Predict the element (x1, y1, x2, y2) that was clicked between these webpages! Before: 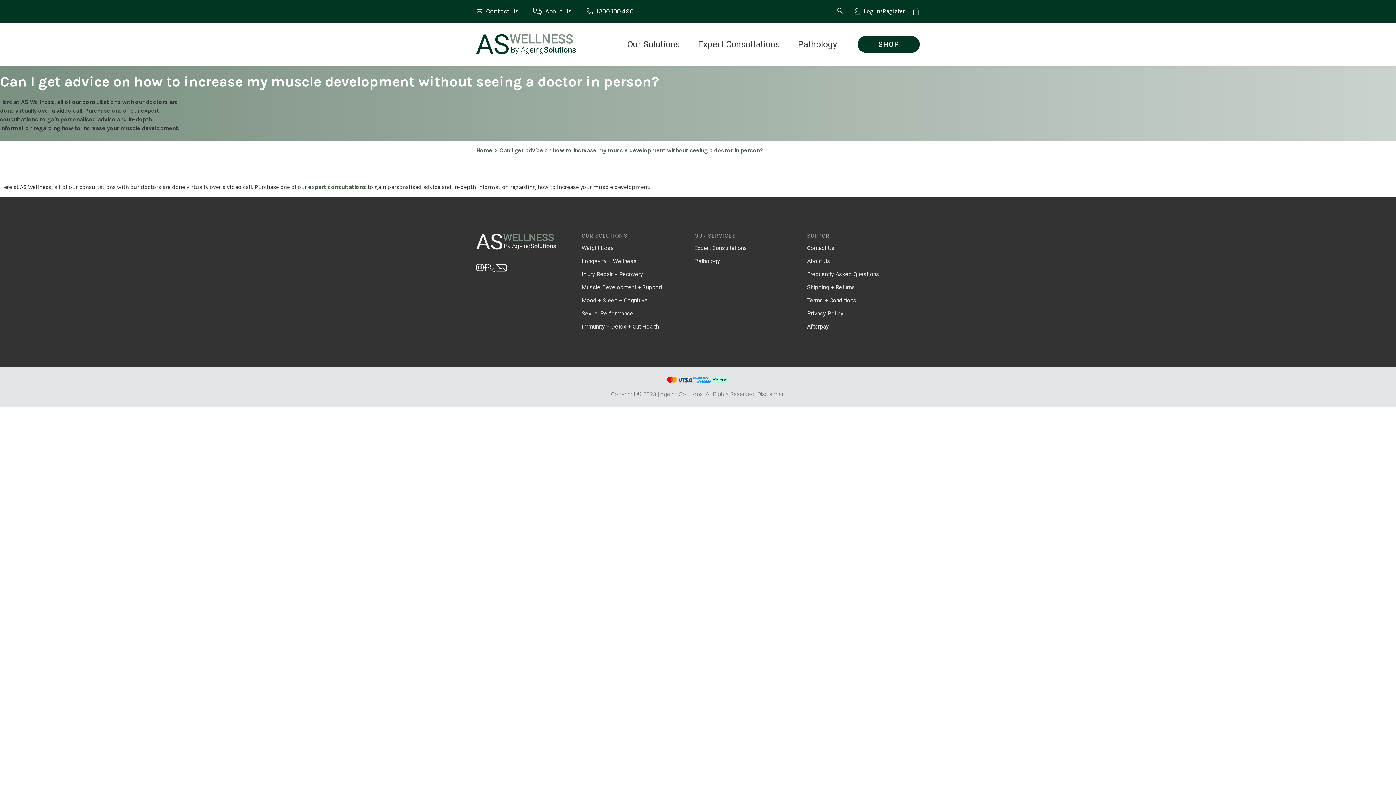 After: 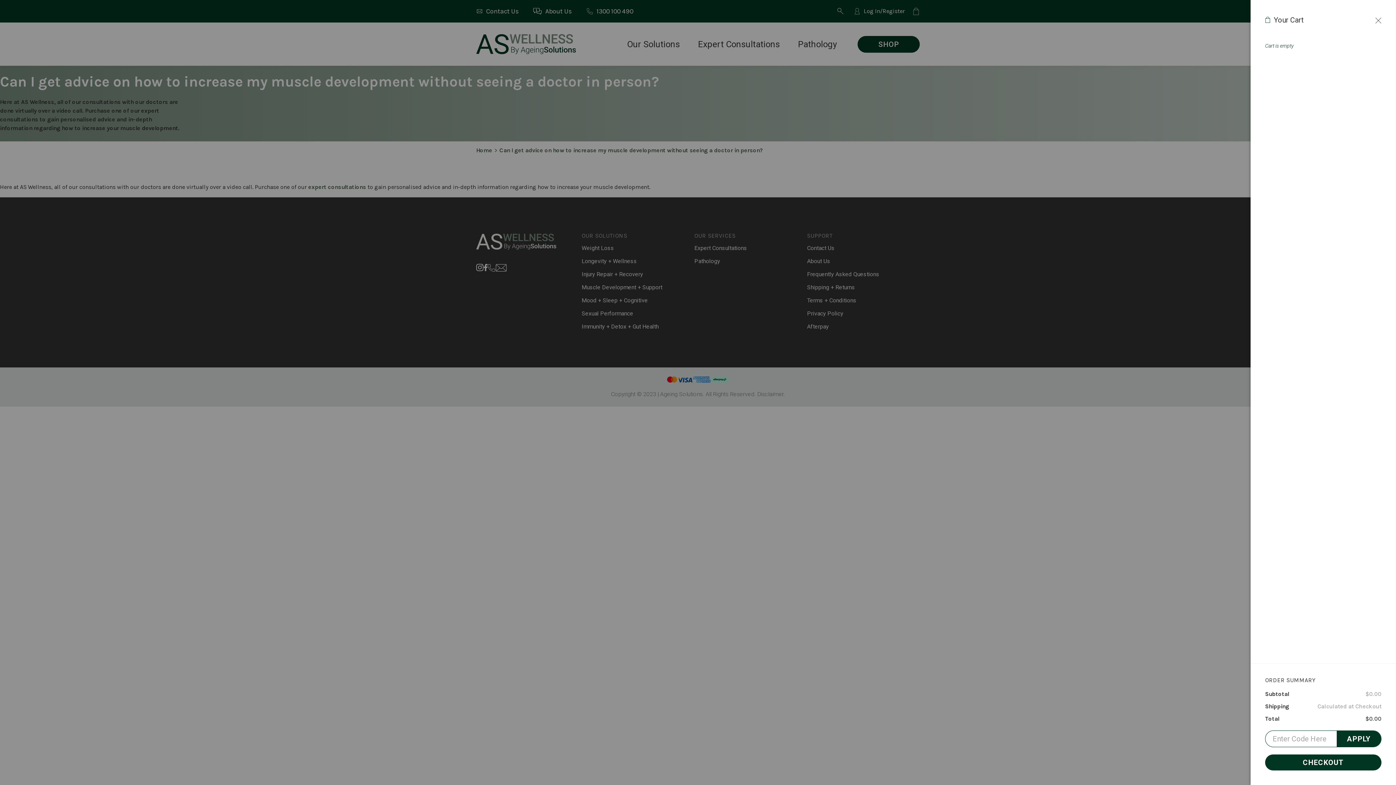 Action: bbox: (912, 7, 920, 15)